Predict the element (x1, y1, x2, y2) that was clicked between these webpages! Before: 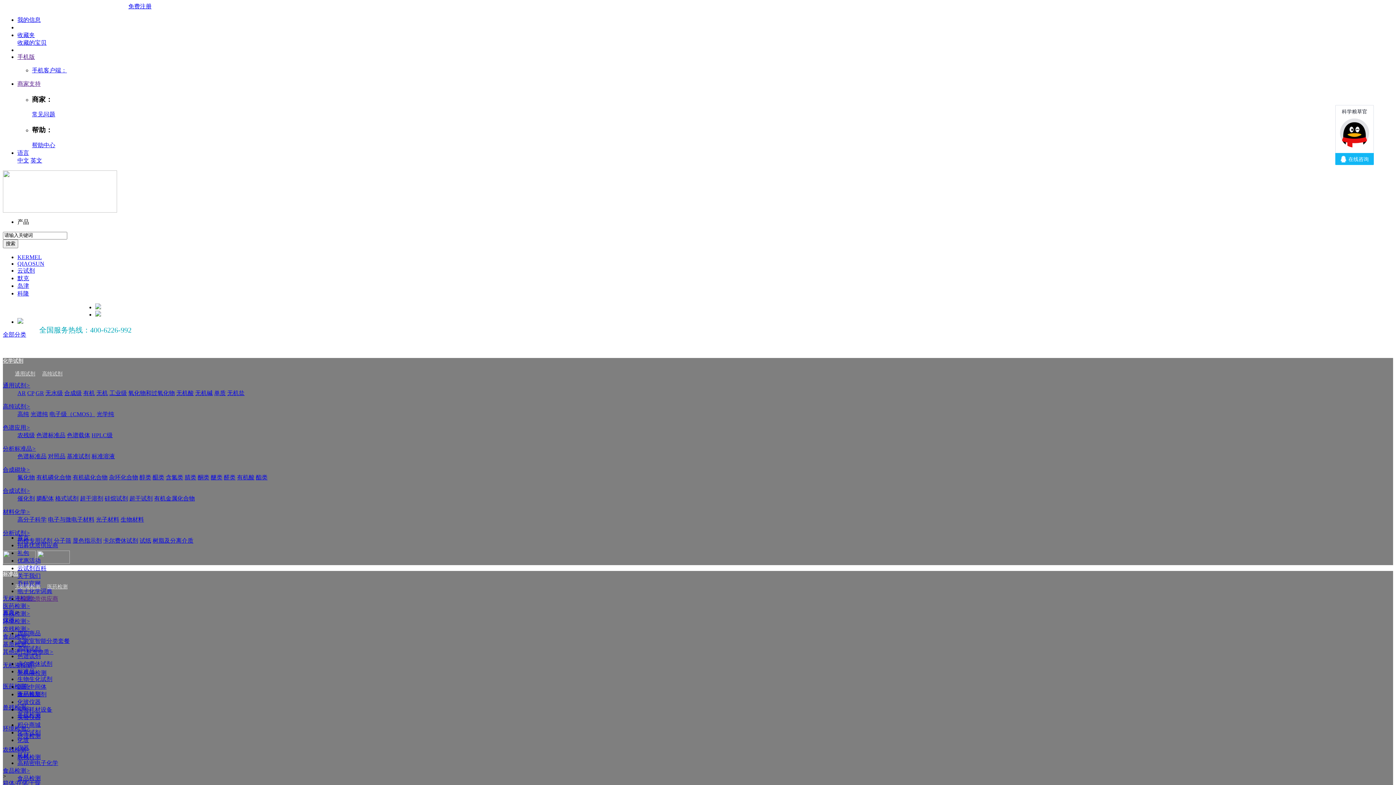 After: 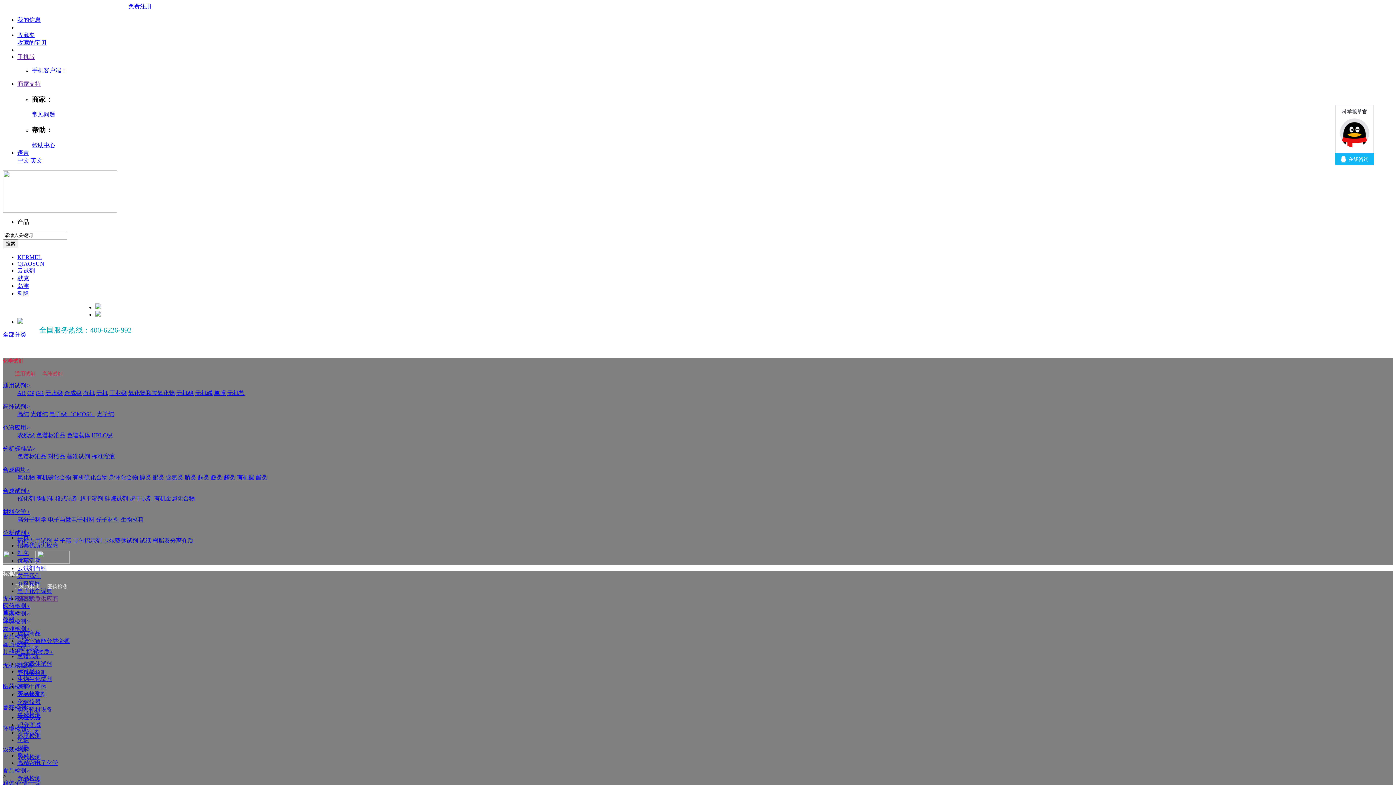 Action: label: HPLC级 bbox: (91, 432, 112, 438)